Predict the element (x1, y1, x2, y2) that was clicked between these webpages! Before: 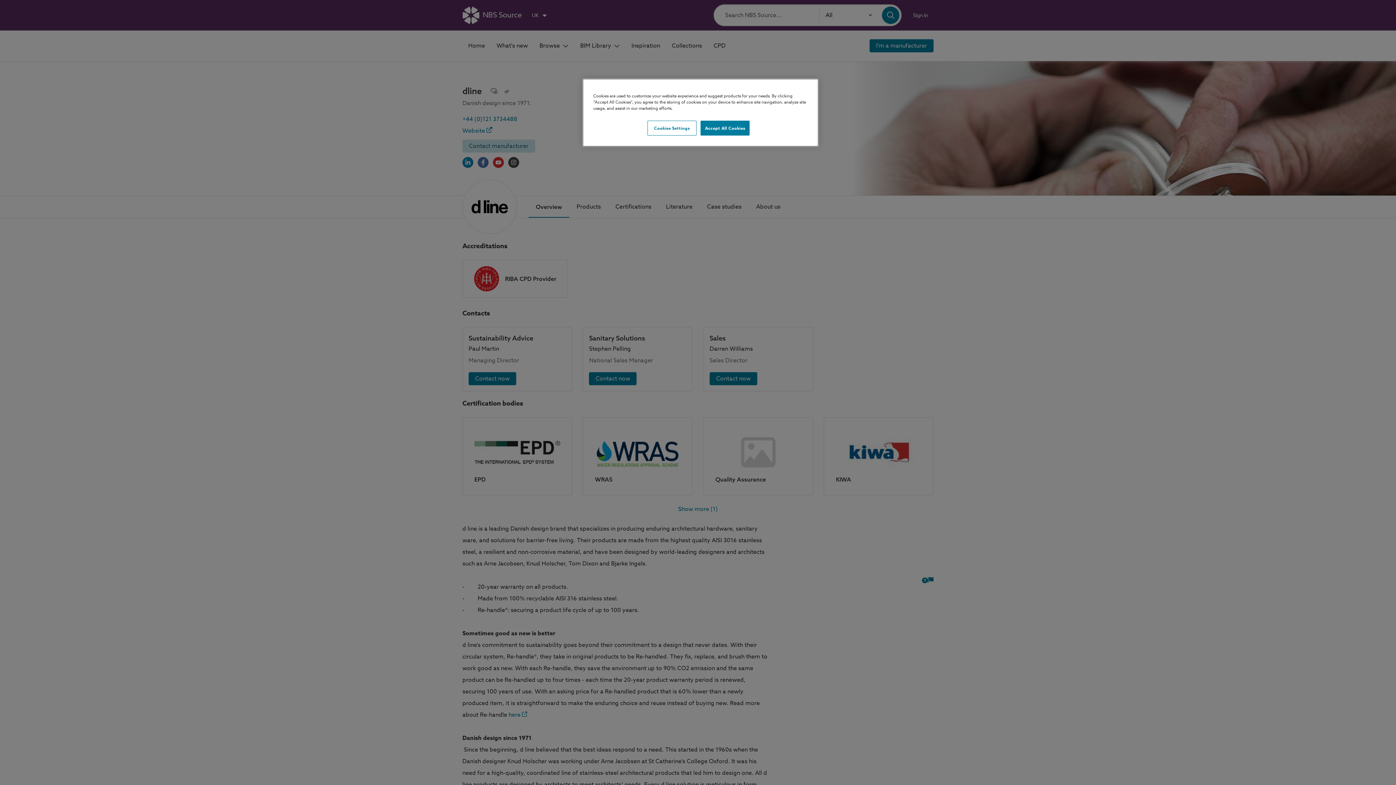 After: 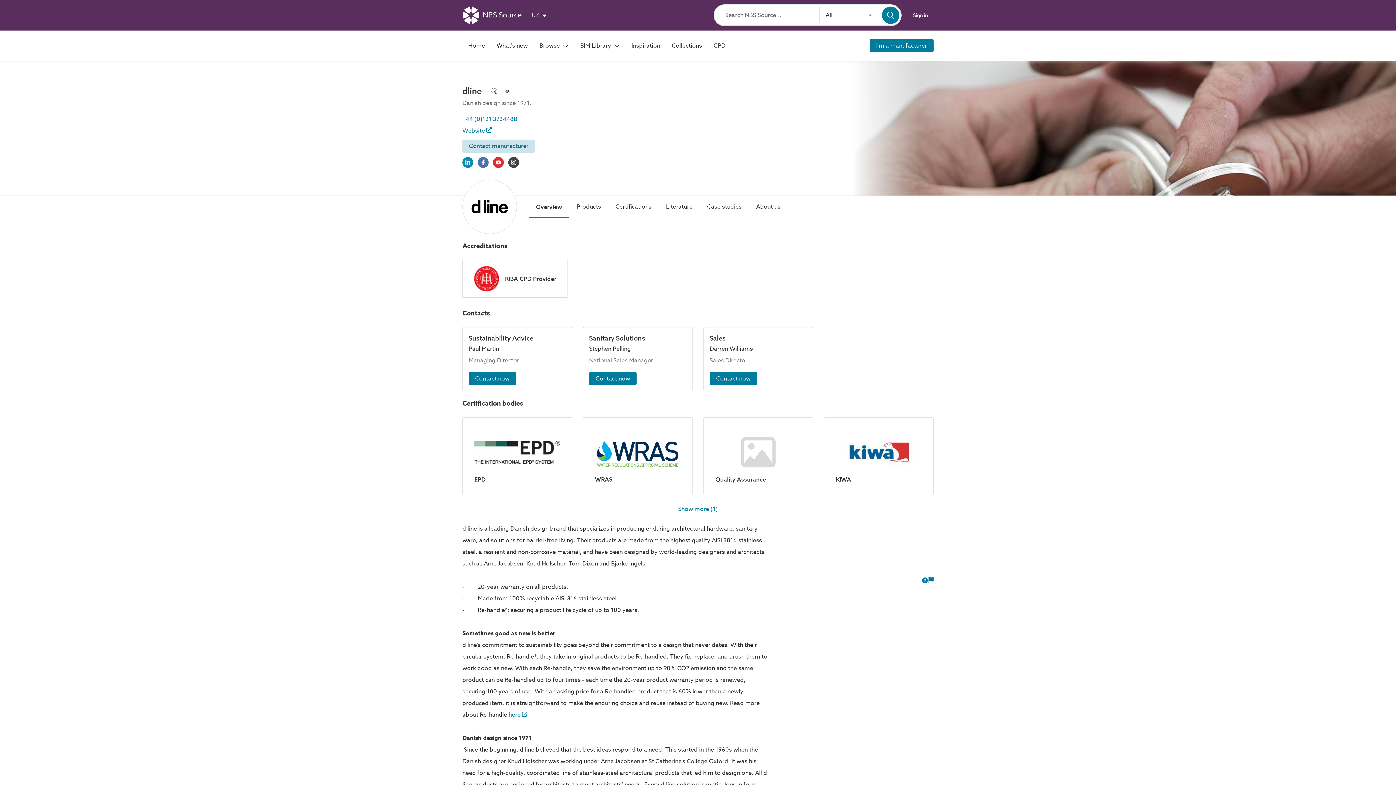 Action: bbox: (700, 120, 749, 135) label: Accept All Cookies